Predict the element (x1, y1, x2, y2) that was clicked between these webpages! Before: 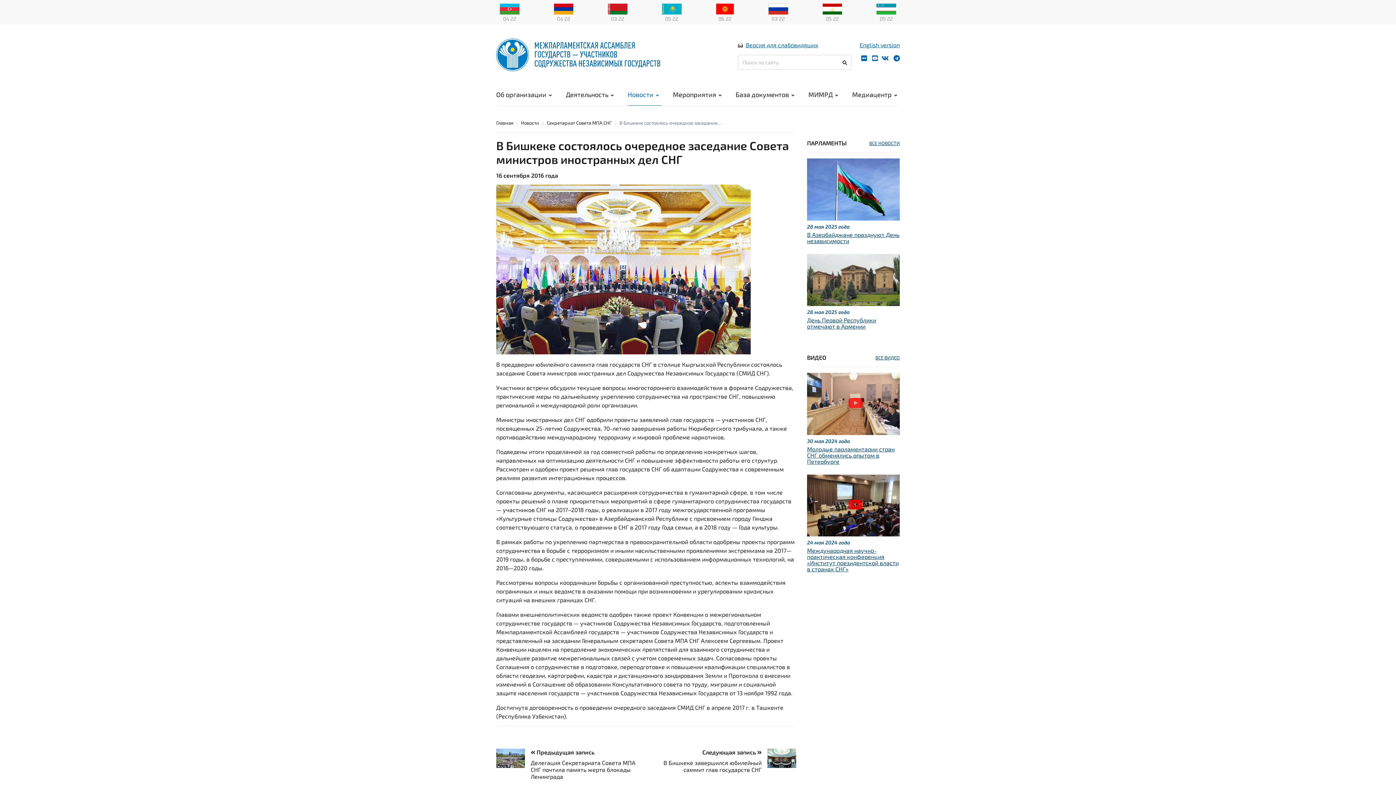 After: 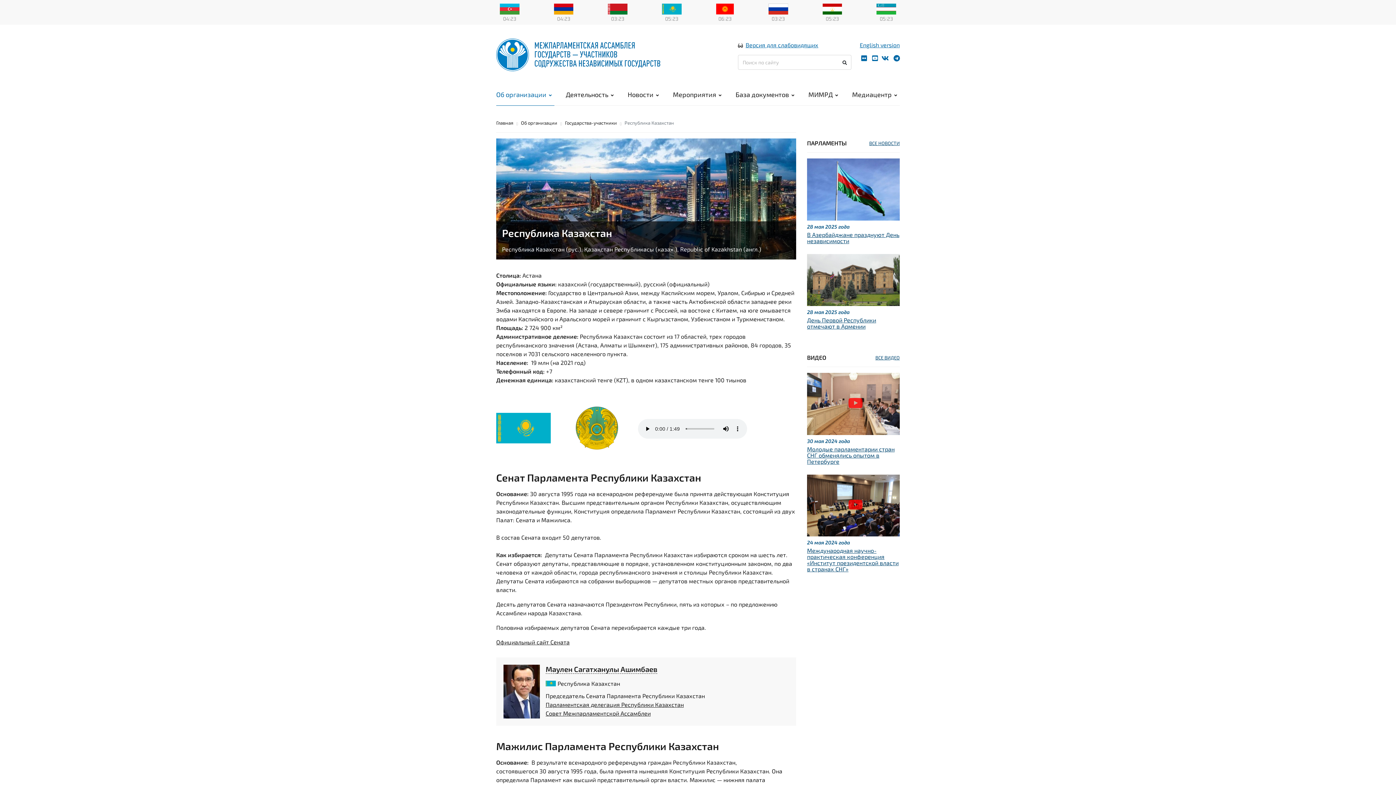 Action: bbox: (662, 4, 681, 11)